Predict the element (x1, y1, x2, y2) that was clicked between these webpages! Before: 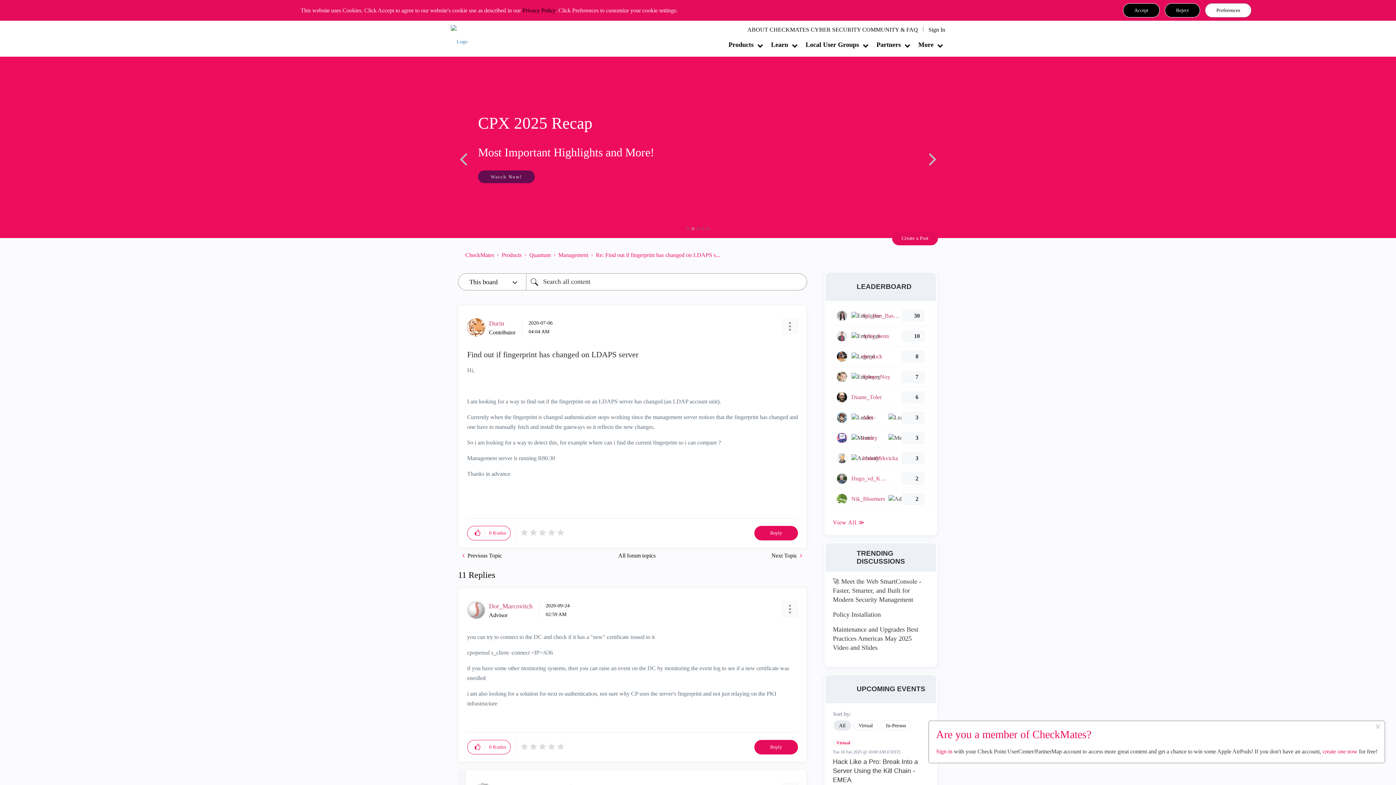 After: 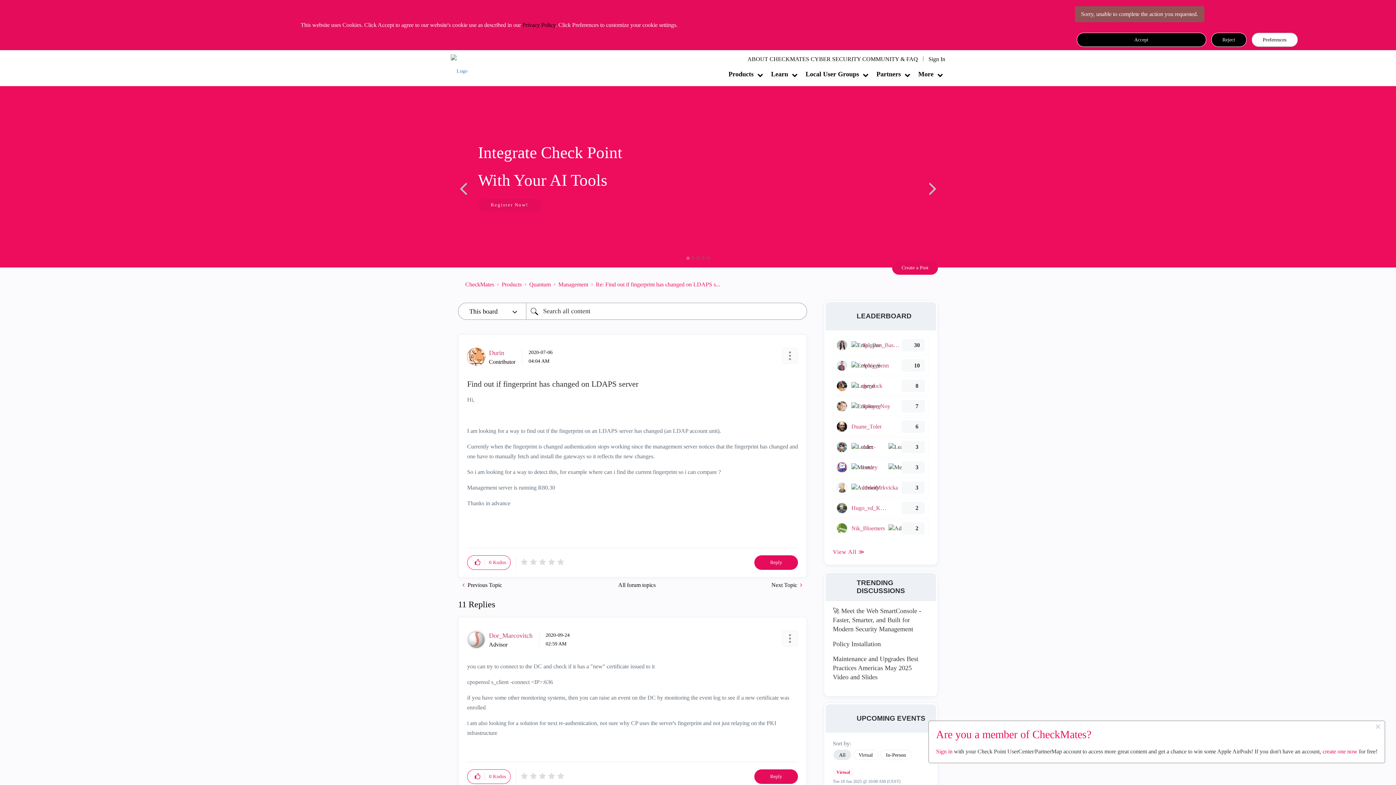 Action: label: Accept bbox: (1123, 3, 1160, 17)